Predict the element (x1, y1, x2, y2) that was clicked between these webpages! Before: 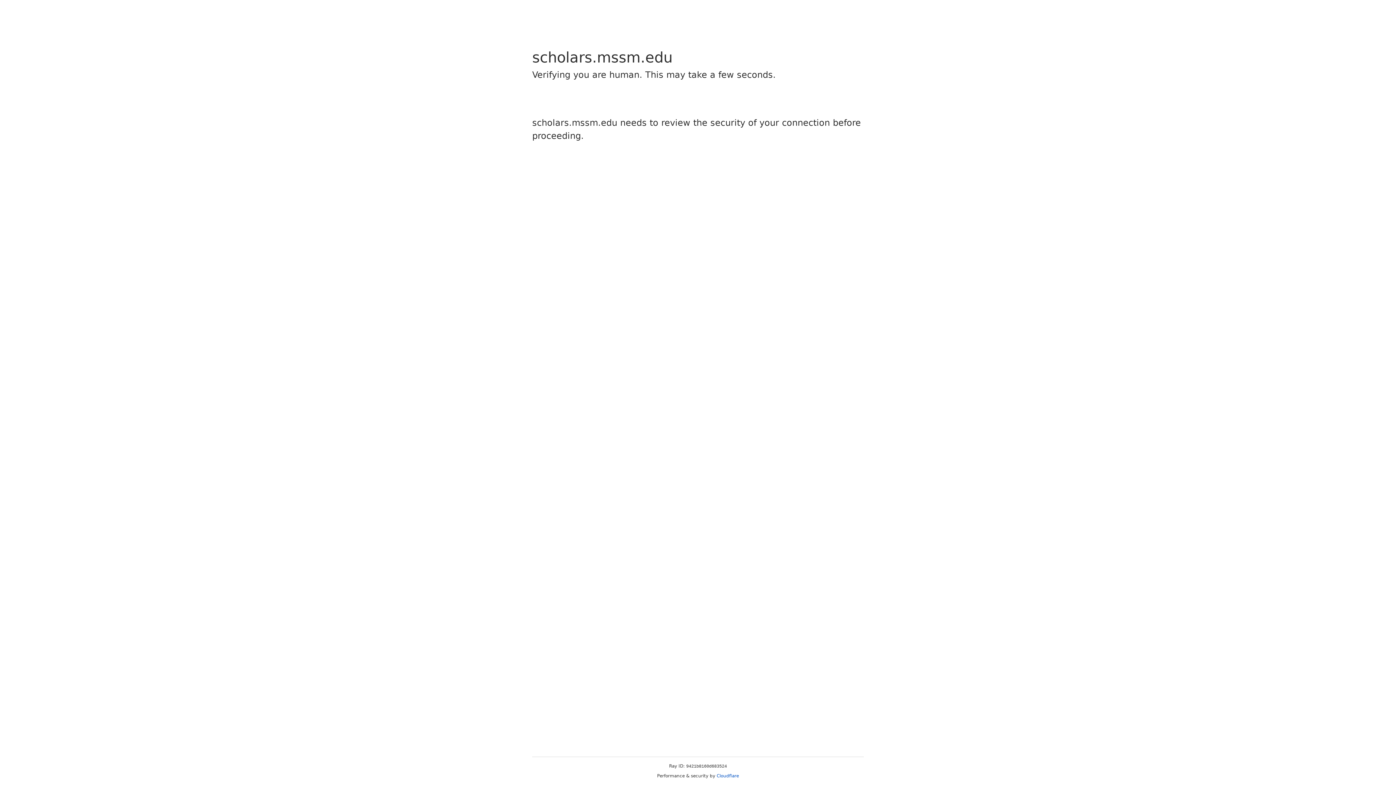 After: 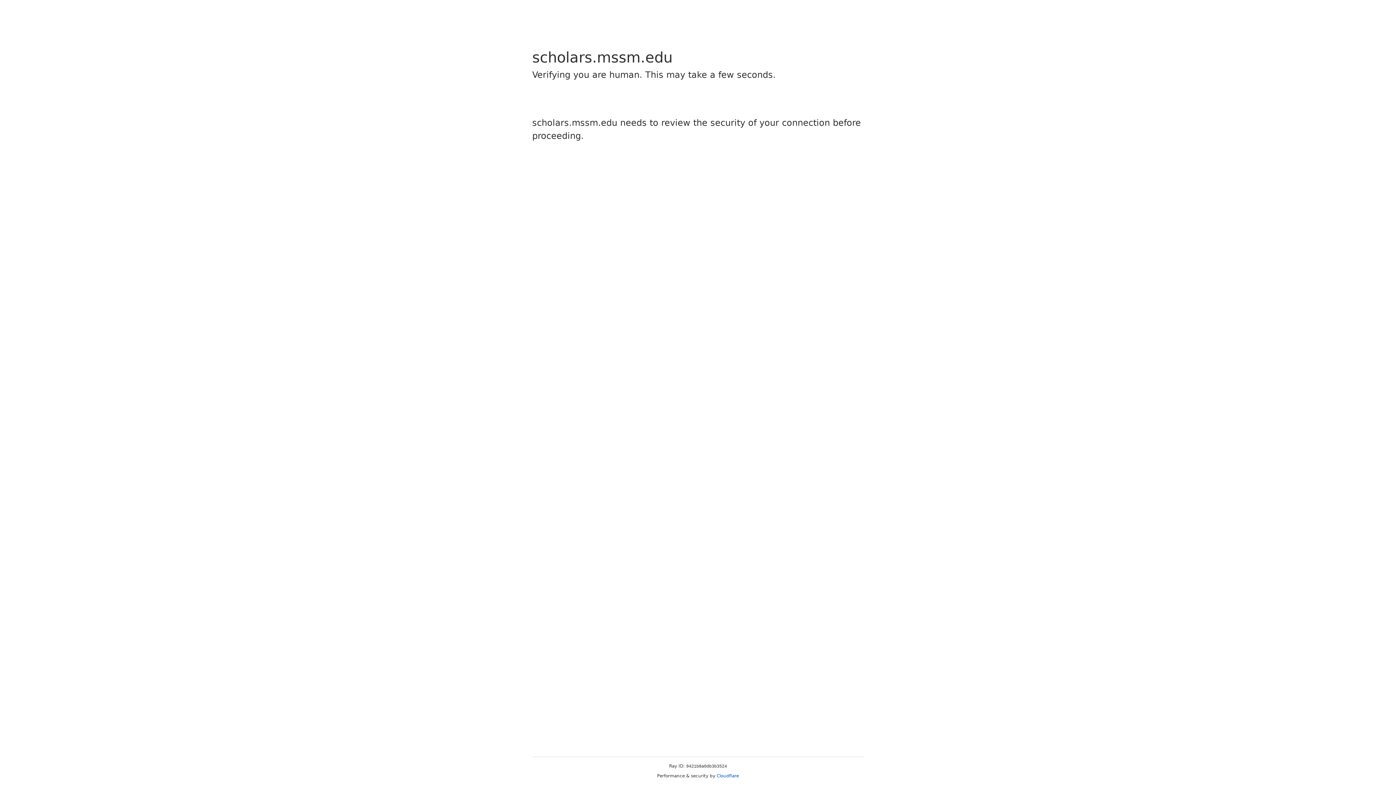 Action: bbox: (716, 773, 739, 778) label: Cloudflare